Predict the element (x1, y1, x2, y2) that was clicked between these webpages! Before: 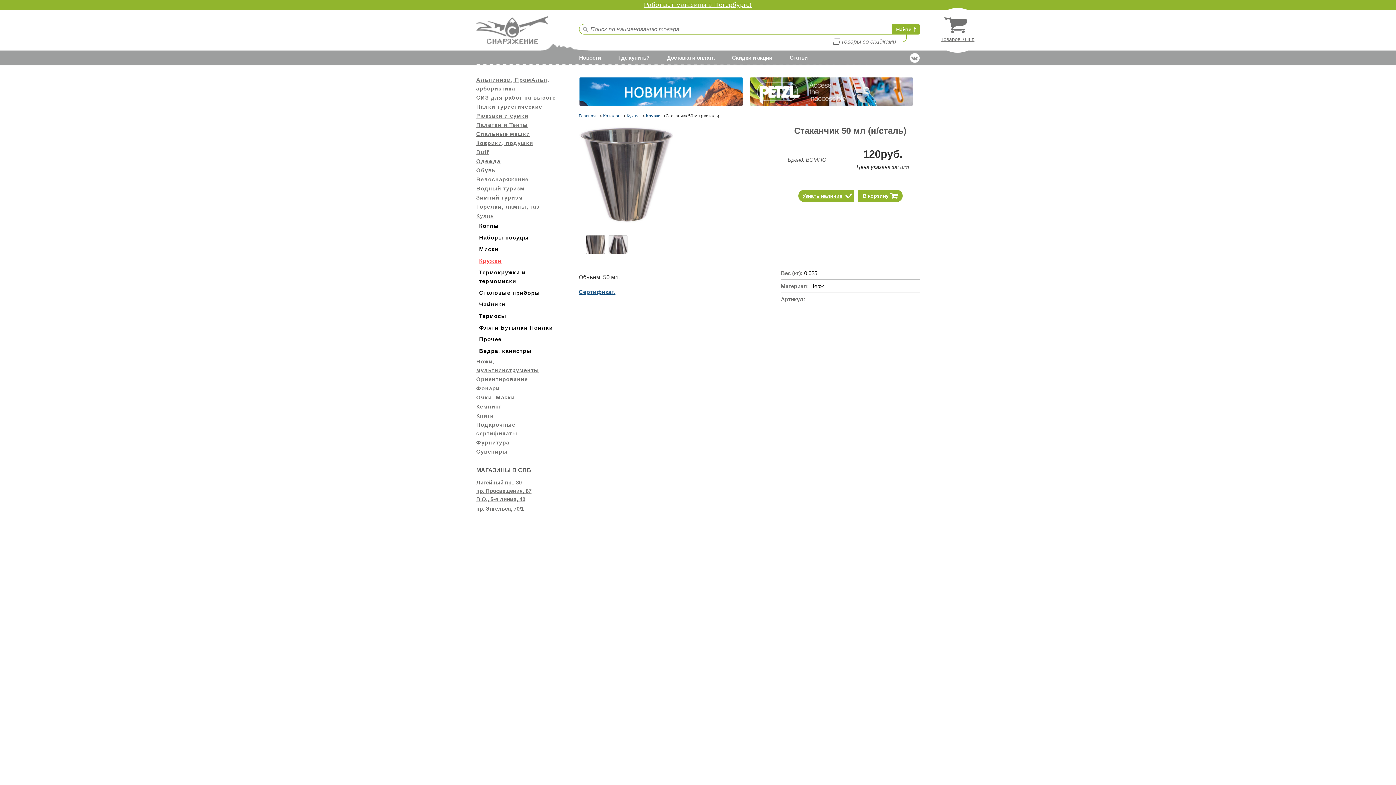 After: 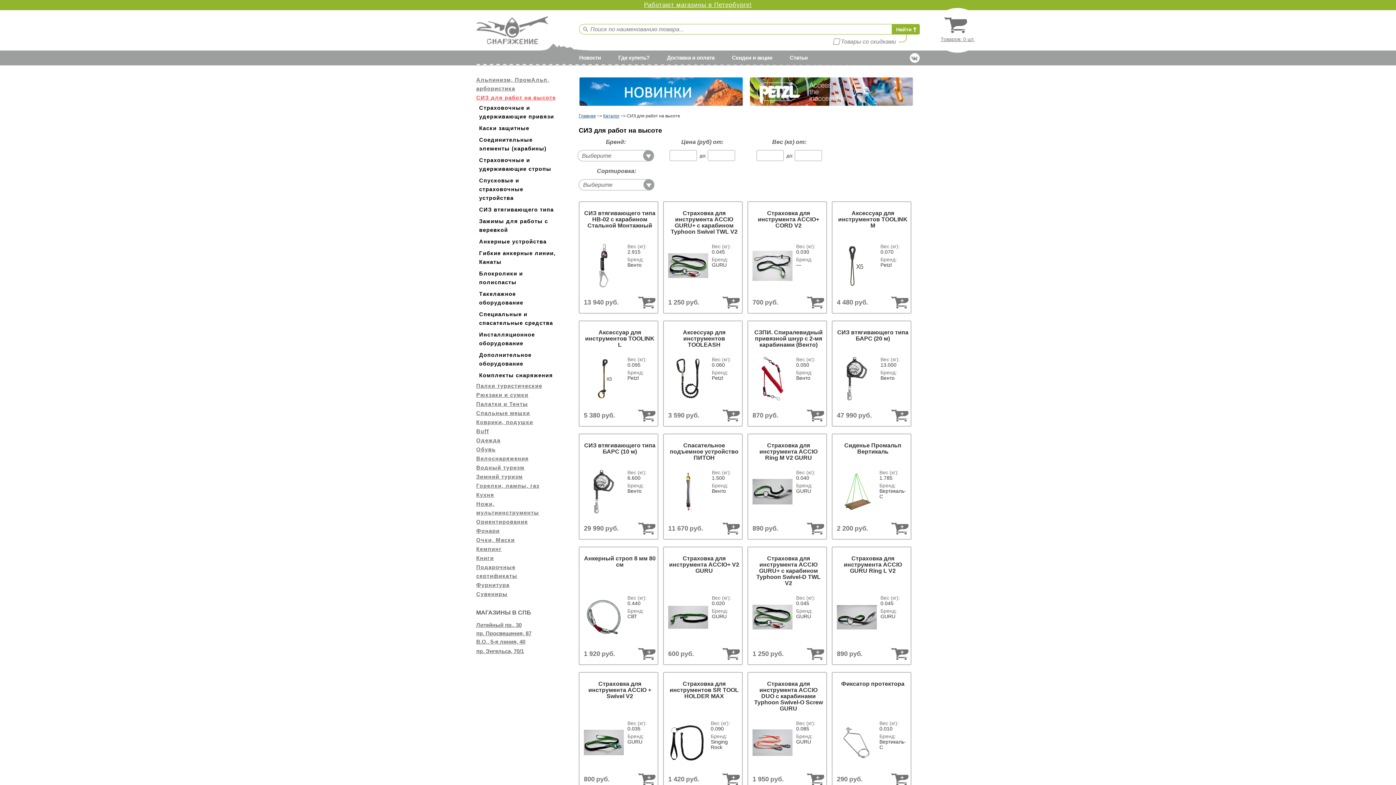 Action: bbox: (476, 93, 560, 102) label: СИЗ для работ на высоте